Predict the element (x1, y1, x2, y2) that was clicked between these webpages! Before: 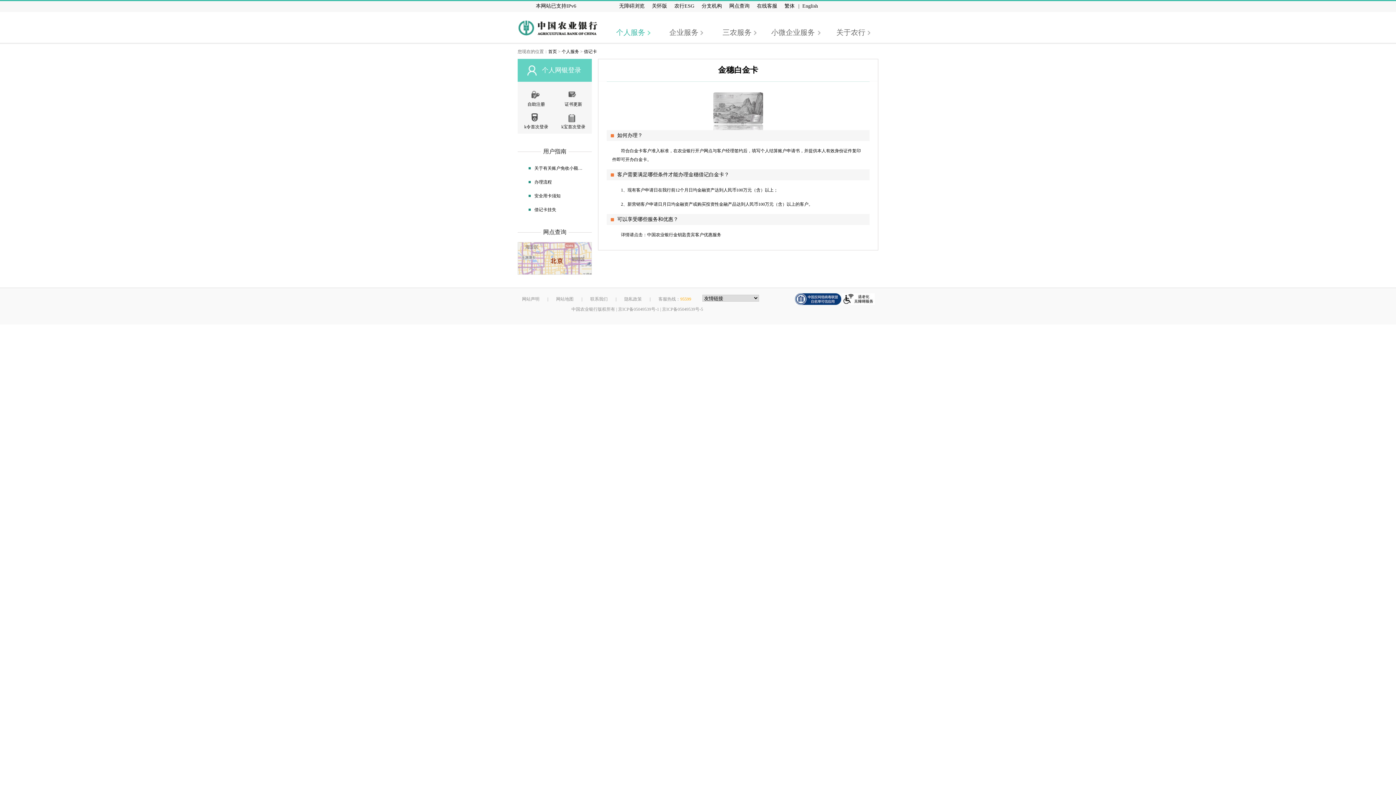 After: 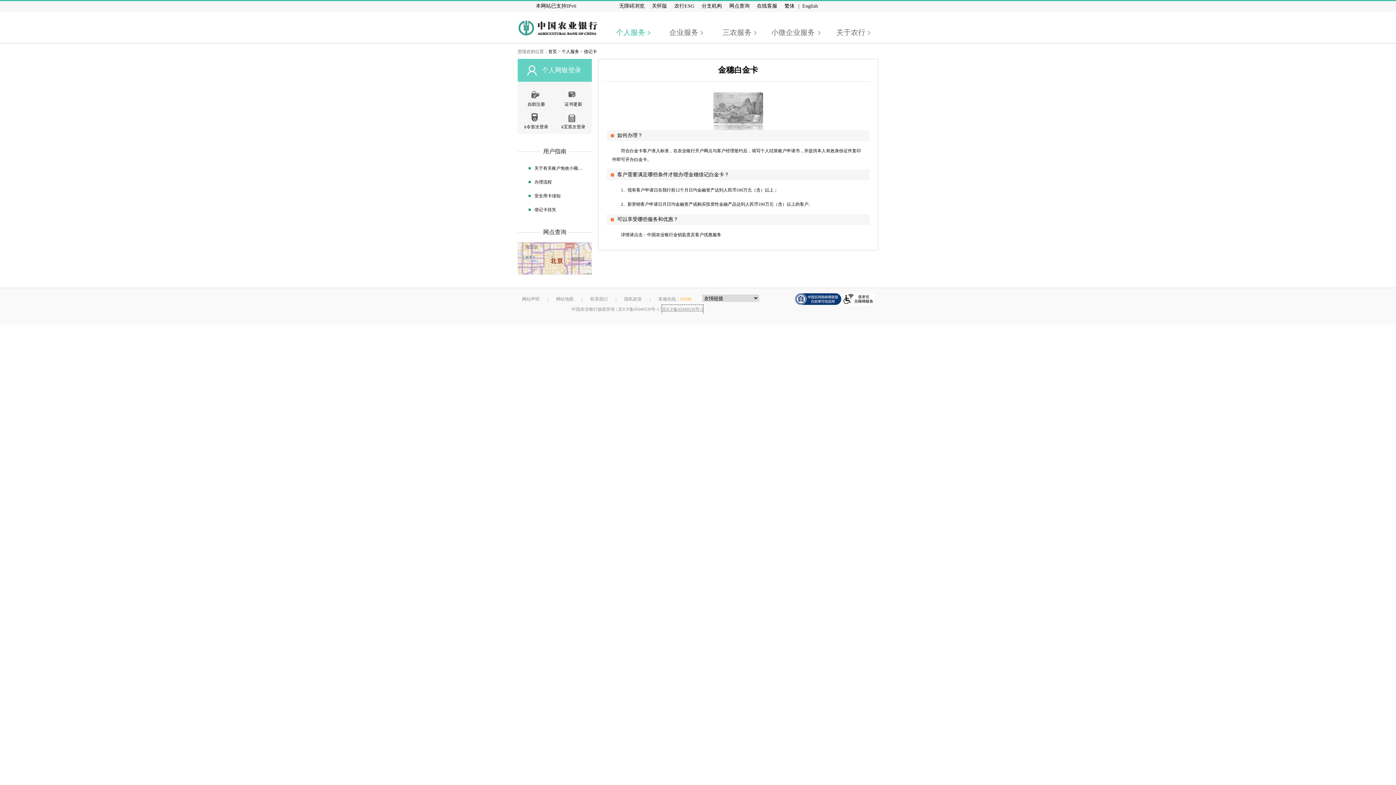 Action: bbox: (662, 304, 703, 313) label: 京ICP备05049539号-5